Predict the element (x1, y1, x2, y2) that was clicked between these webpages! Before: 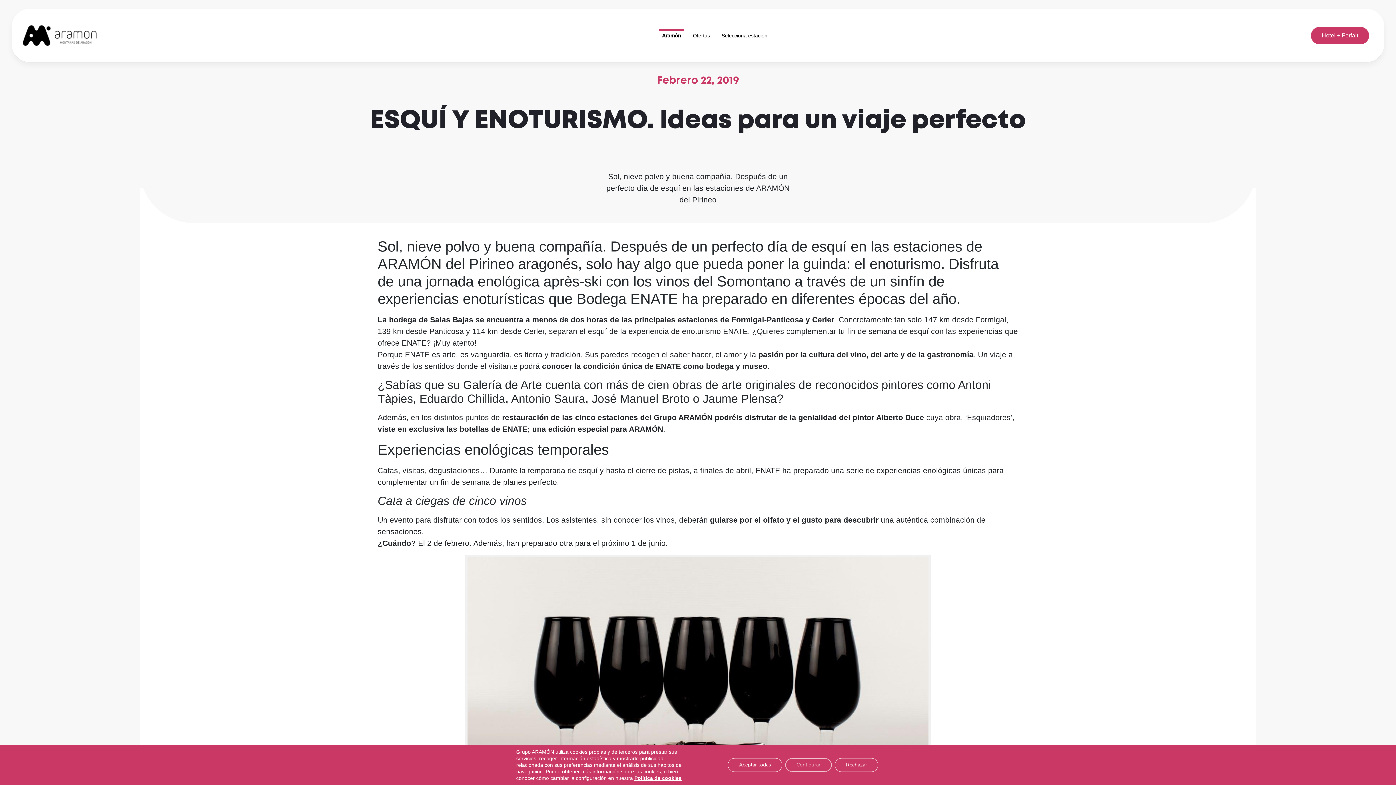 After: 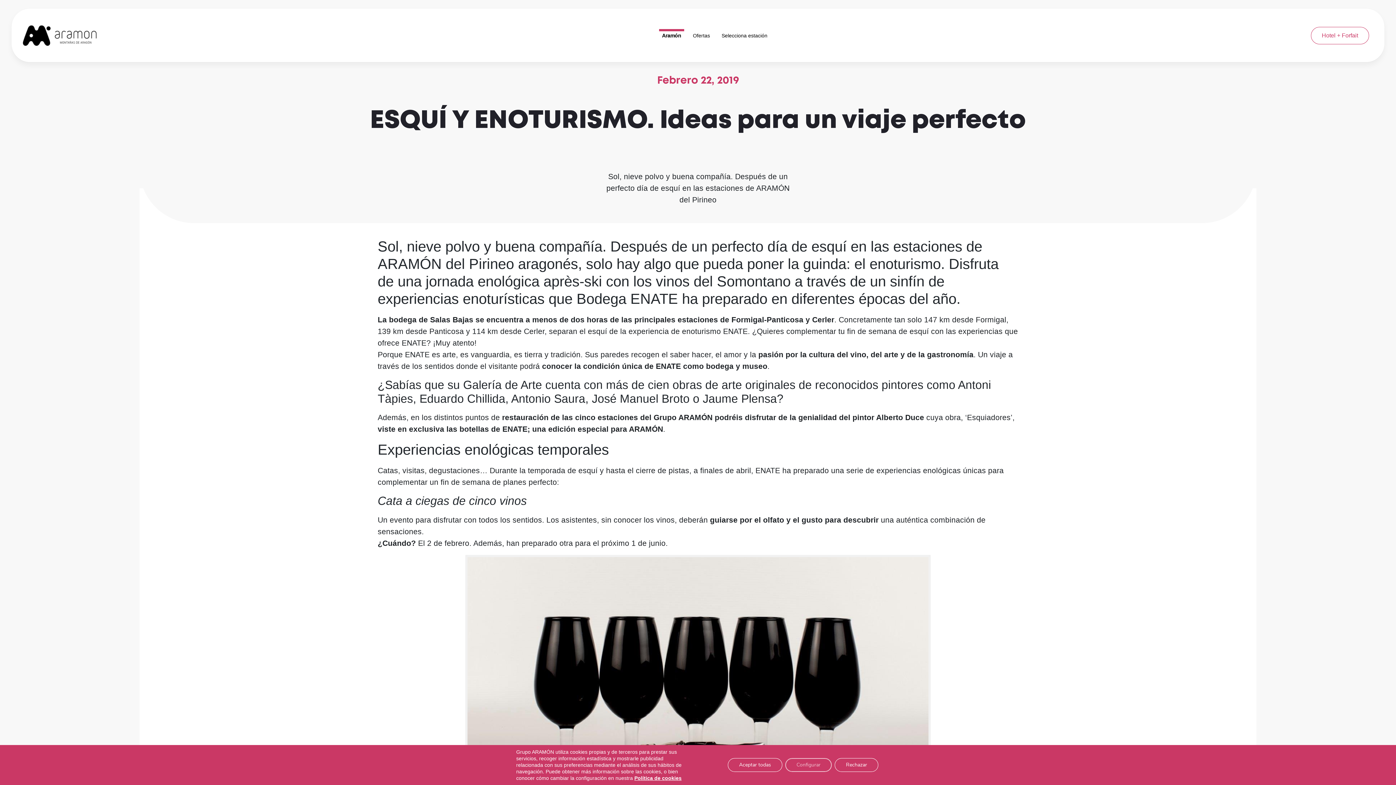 Action: bbox: (1311, 26, 1369, 44) label: Hotel + Forfait